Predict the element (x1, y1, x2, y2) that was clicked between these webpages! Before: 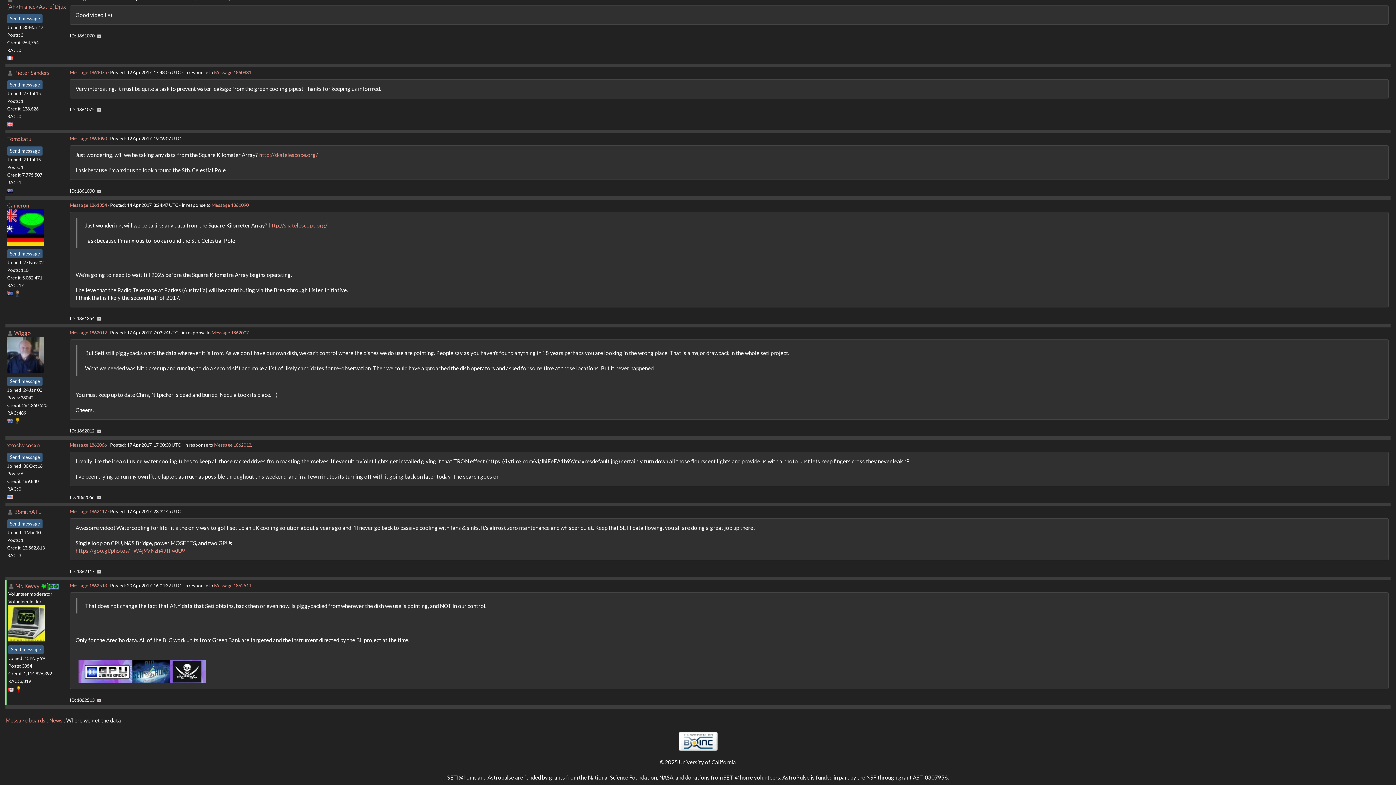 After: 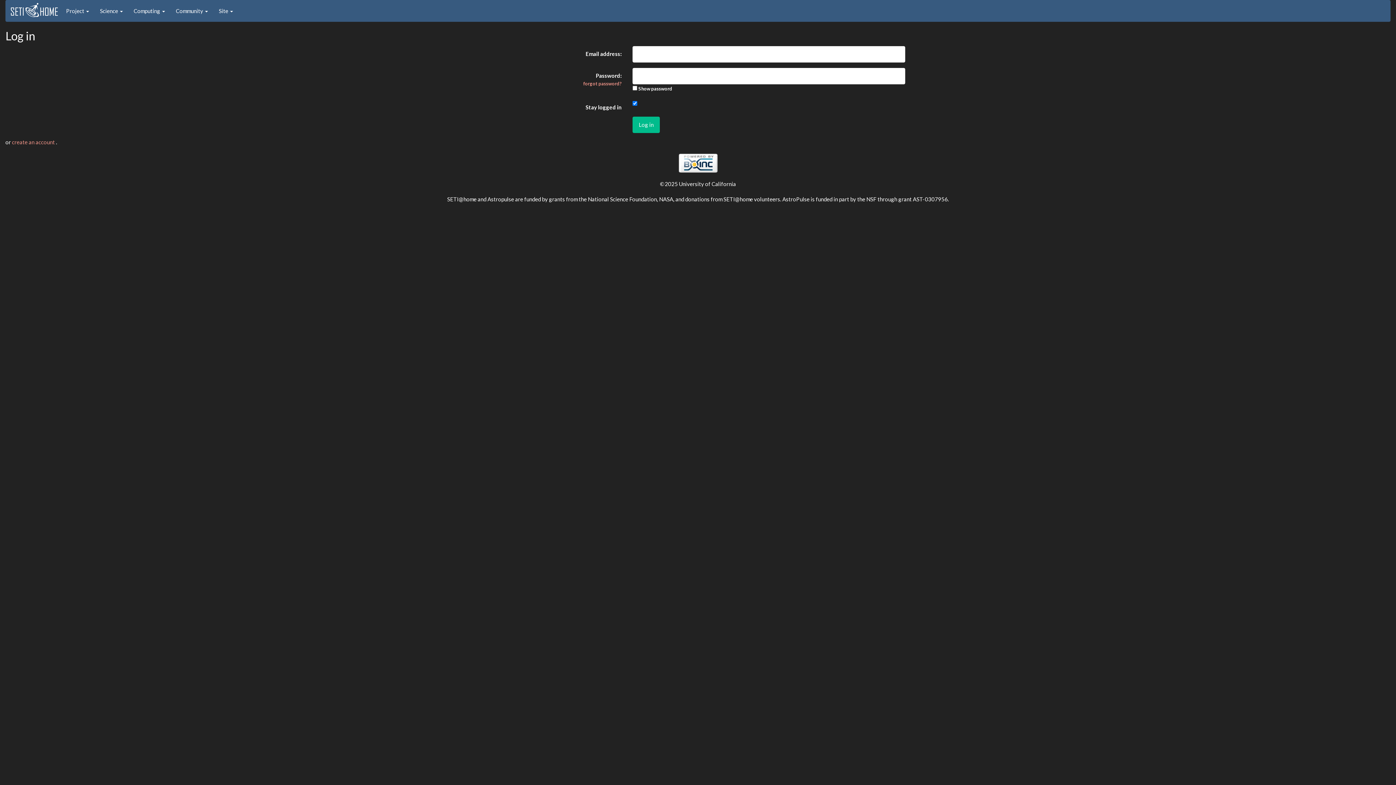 Action: label: Send message bbox: (7, 146, 42, 155)